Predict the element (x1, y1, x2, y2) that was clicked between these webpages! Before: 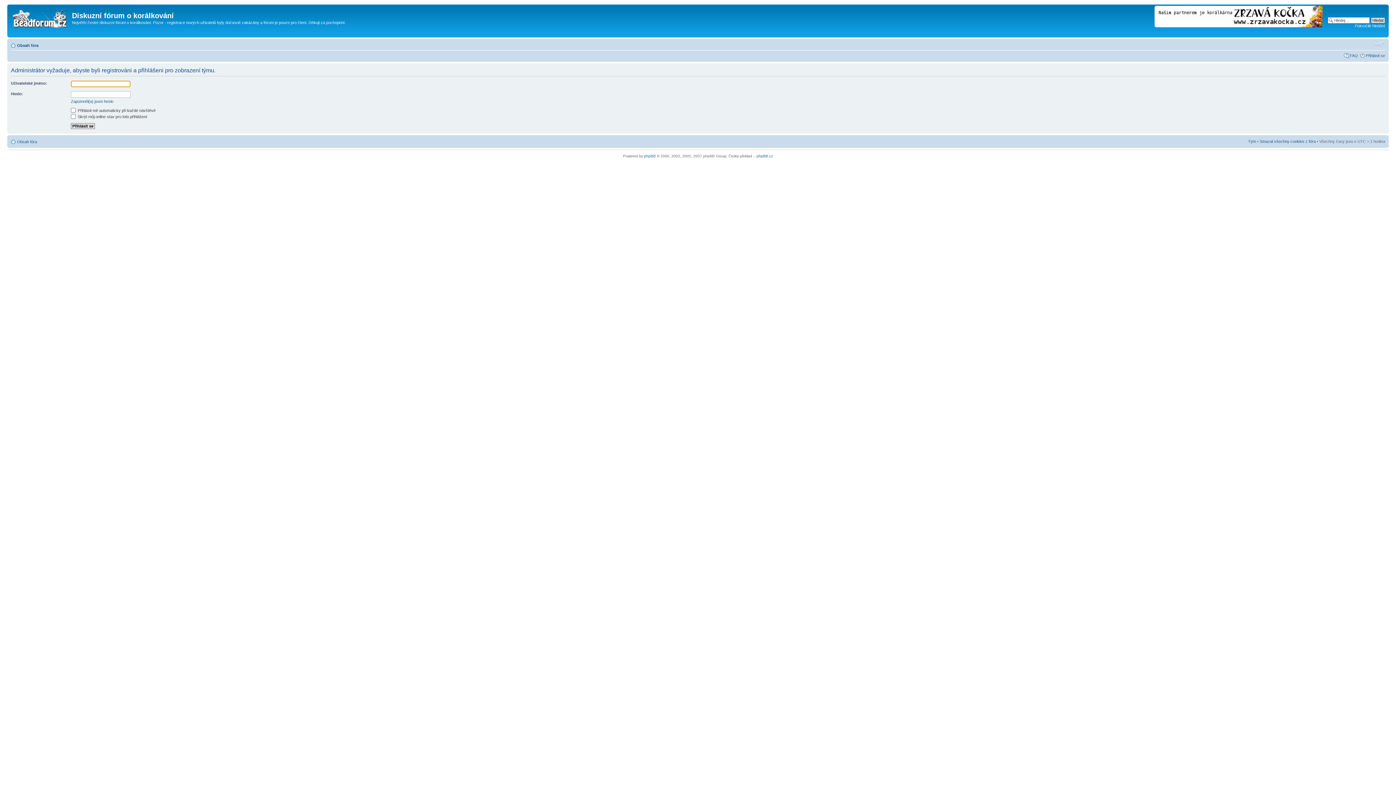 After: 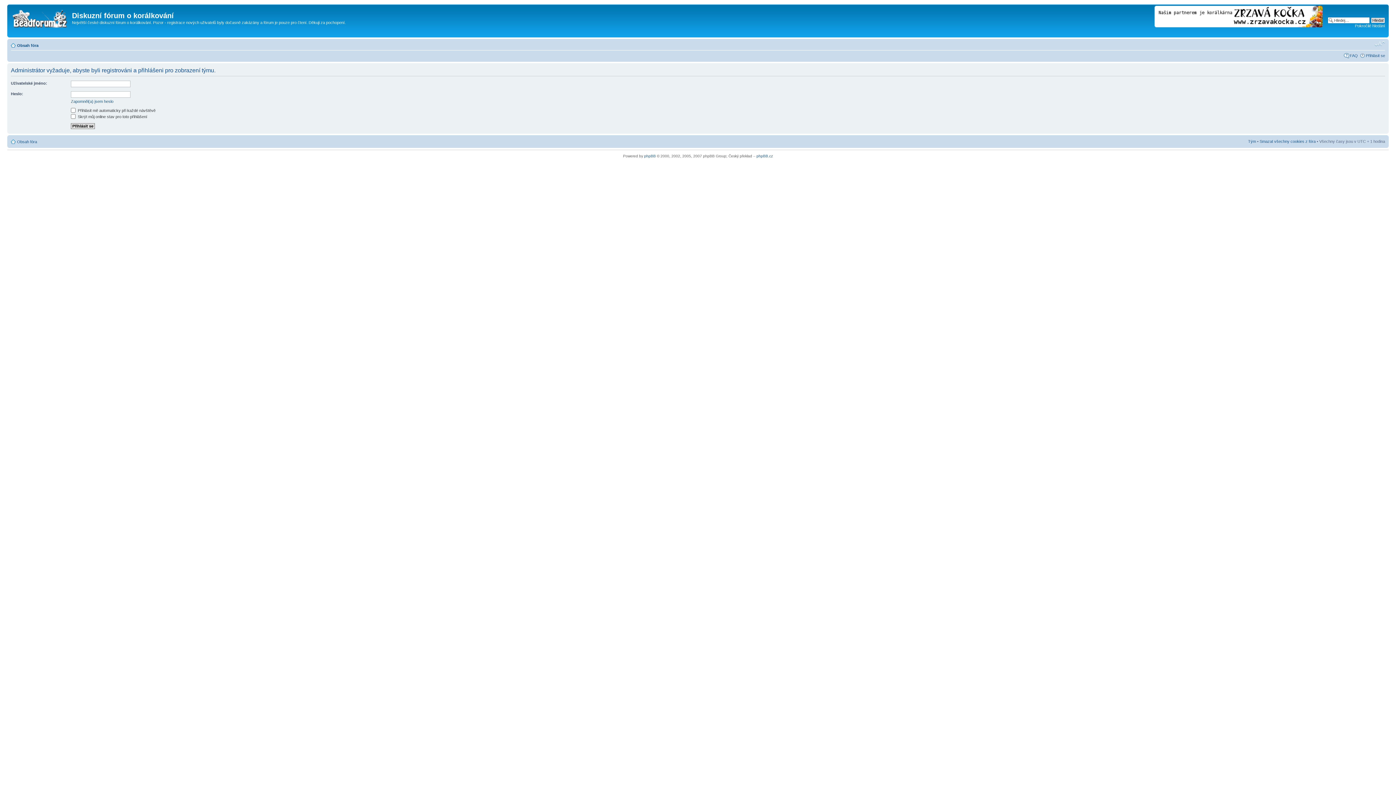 Action: label: Změnit velikost textu bbox: (1374, 40, 1385, 47)